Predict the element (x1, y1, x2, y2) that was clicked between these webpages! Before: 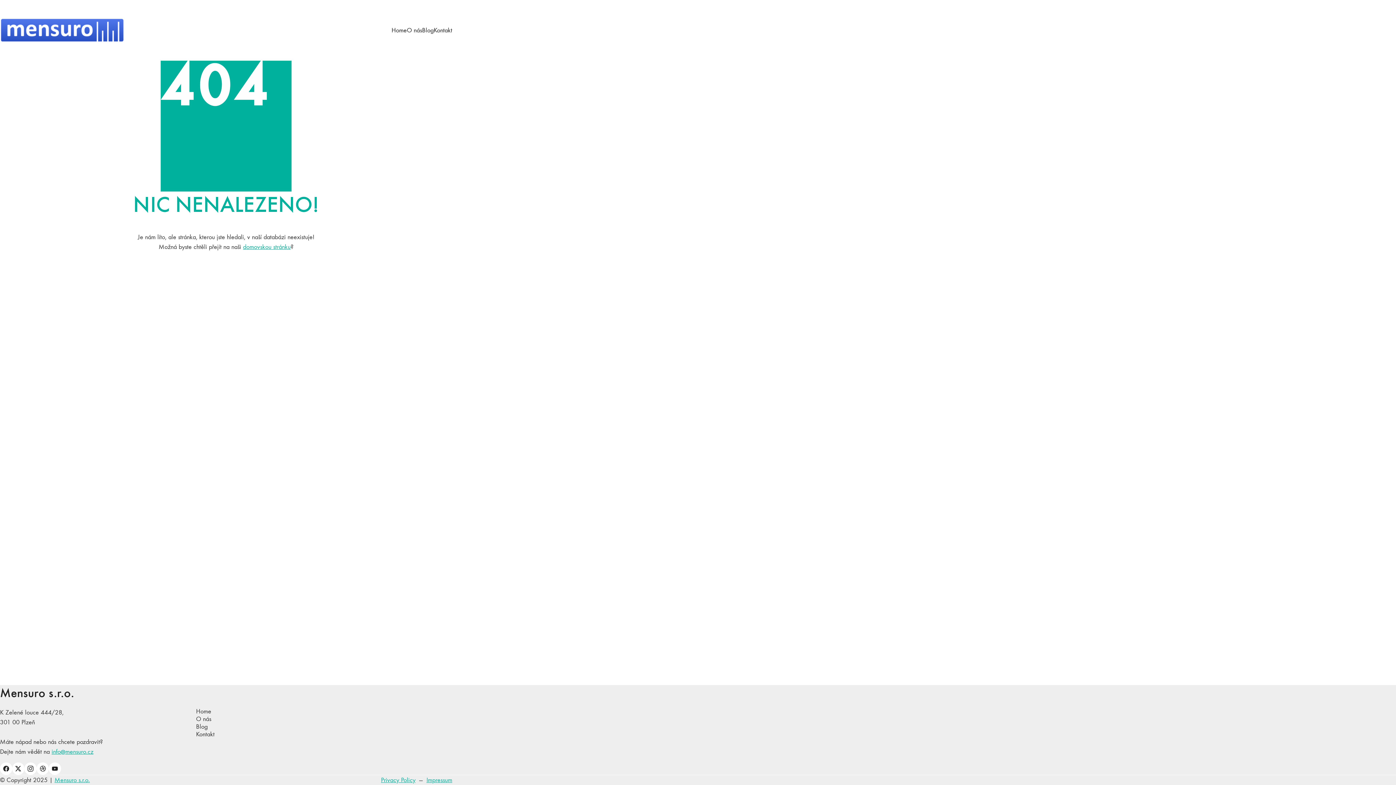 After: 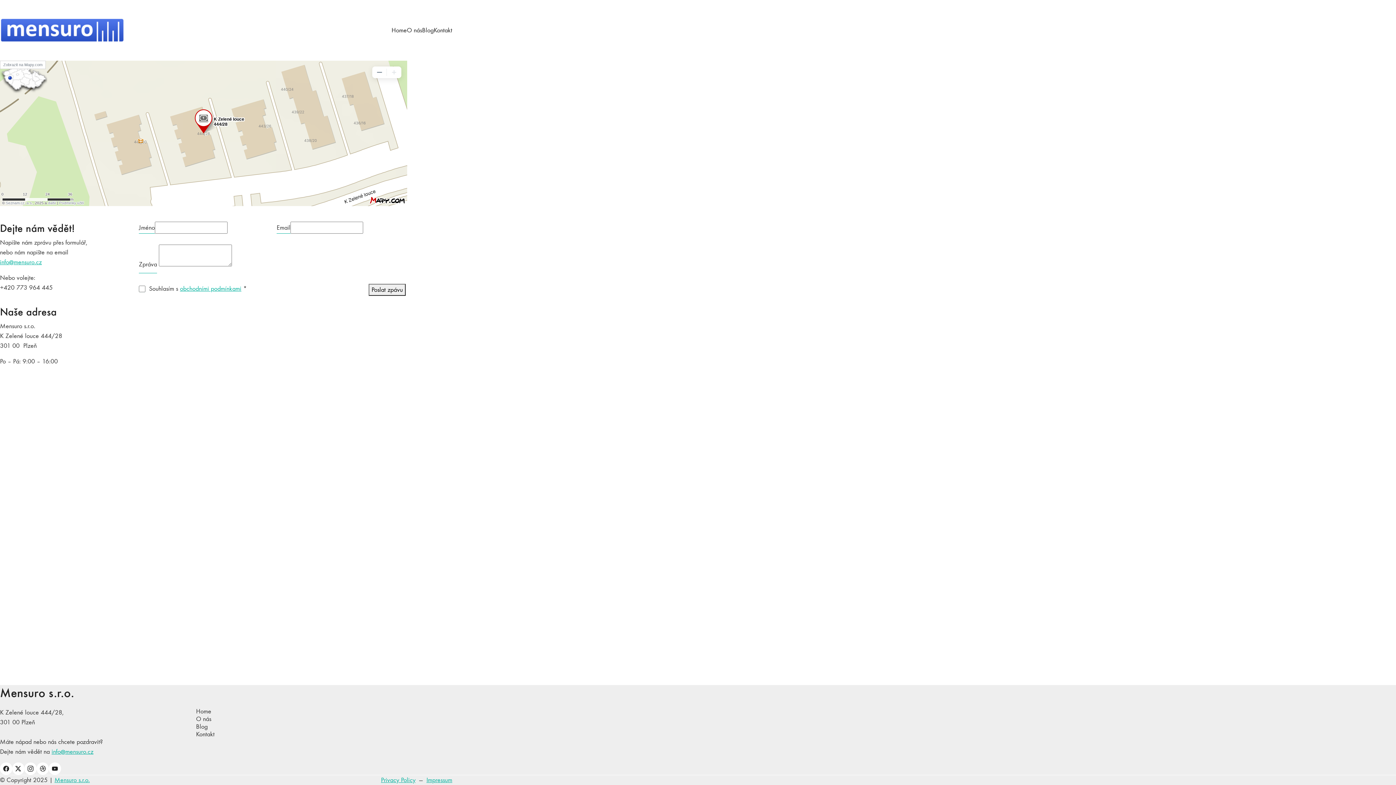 Action: label: Kontakt bbox: (196, 731, 267, 738)